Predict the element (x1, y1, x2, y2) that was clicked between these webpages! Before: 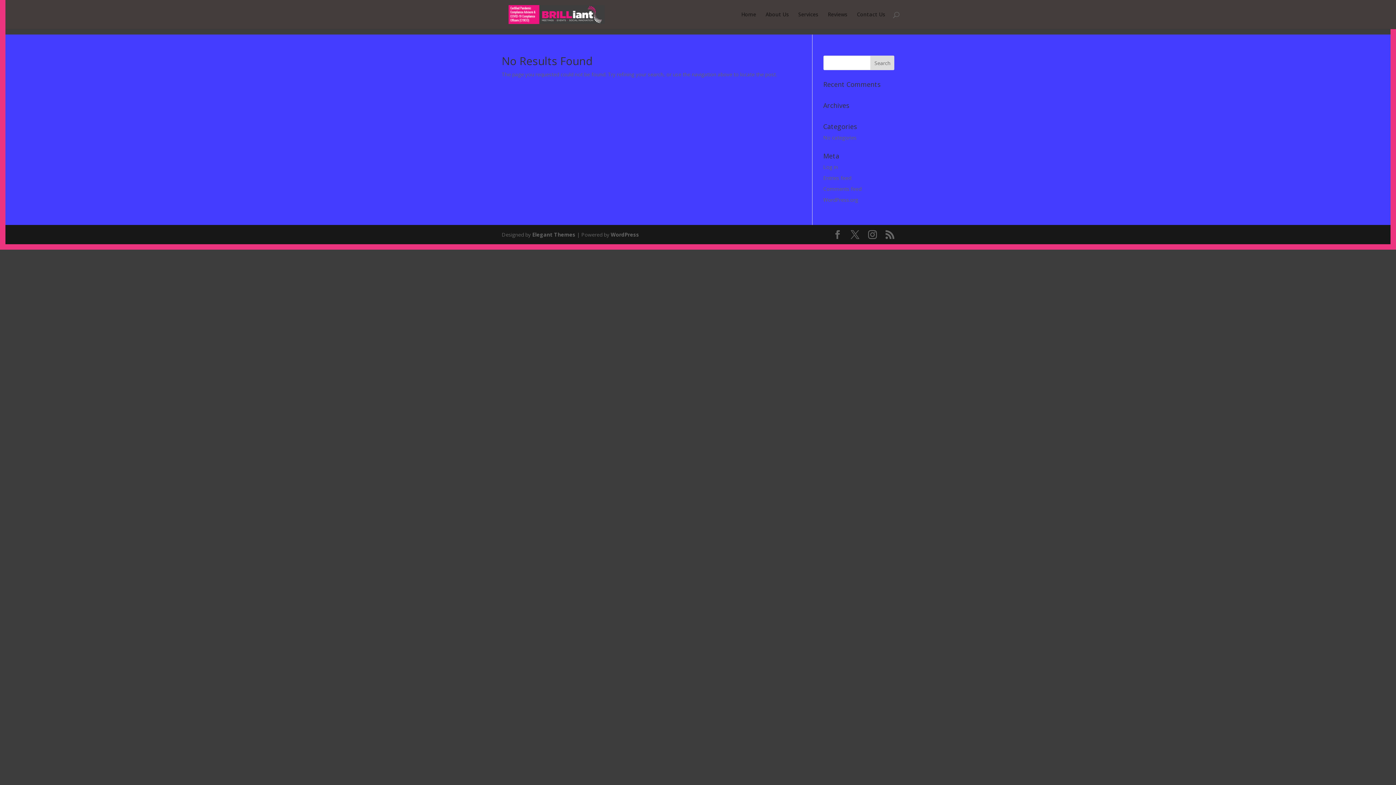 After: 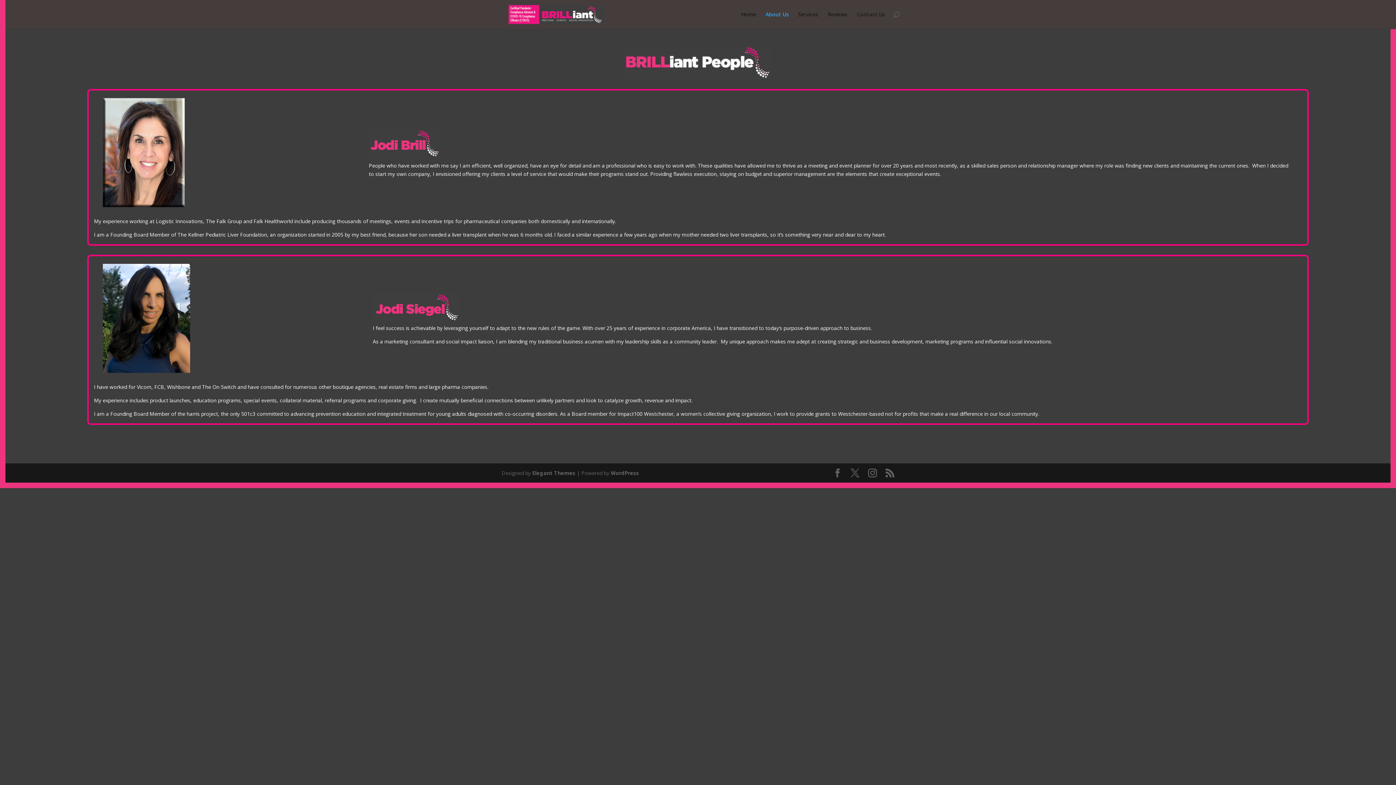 Action: bbox: (765, 12, 789, 29) label: About Us